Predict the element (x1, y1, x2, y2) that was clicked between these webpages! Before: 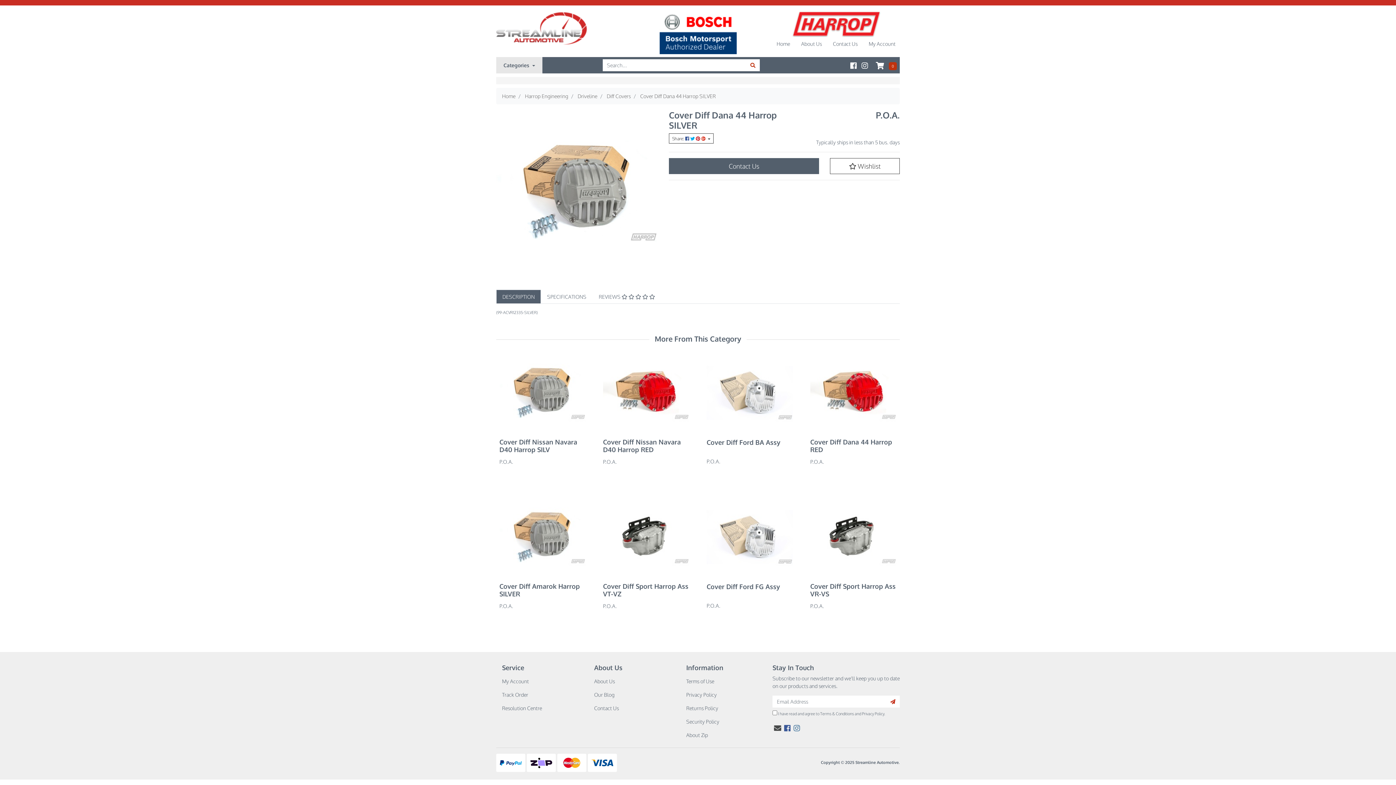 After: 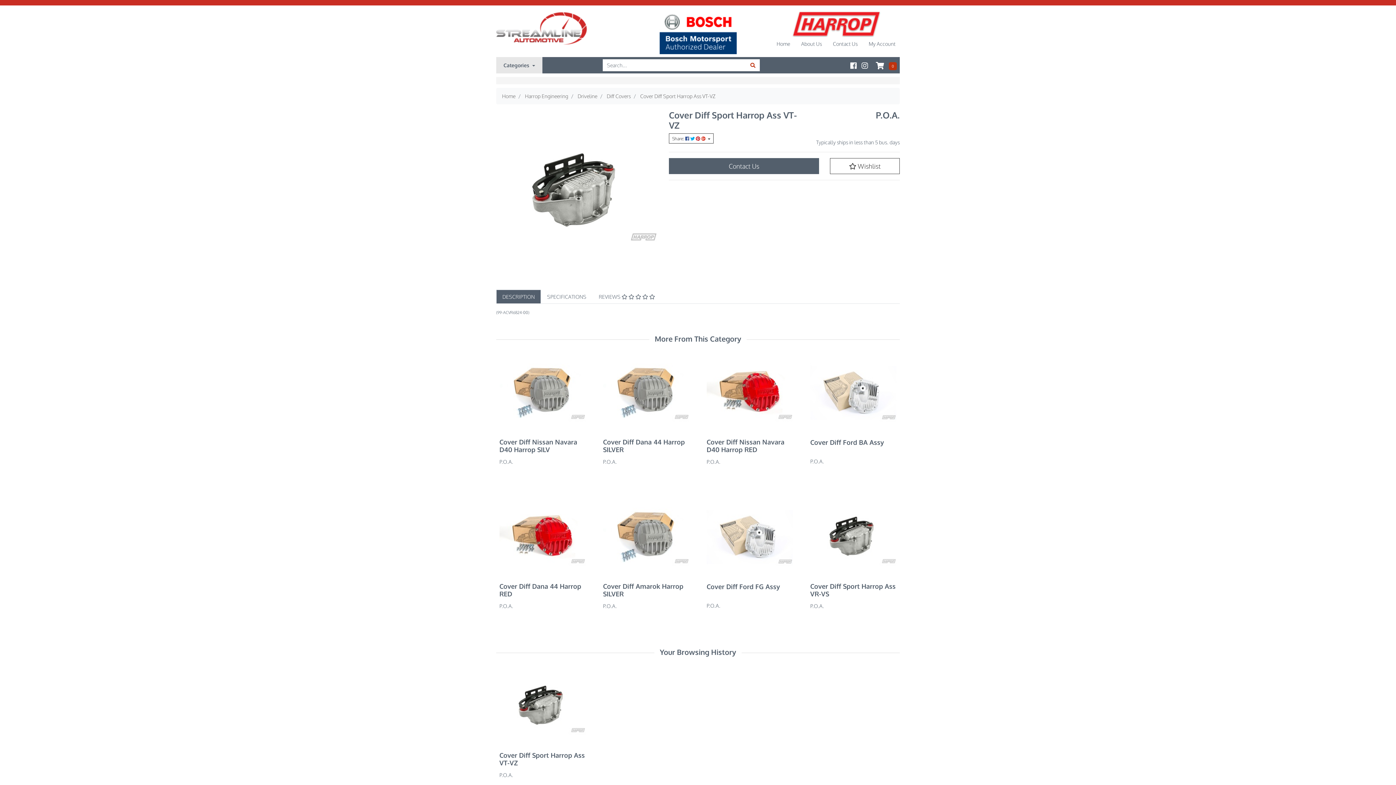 Action: bbox: (603, 493, 689, 583)